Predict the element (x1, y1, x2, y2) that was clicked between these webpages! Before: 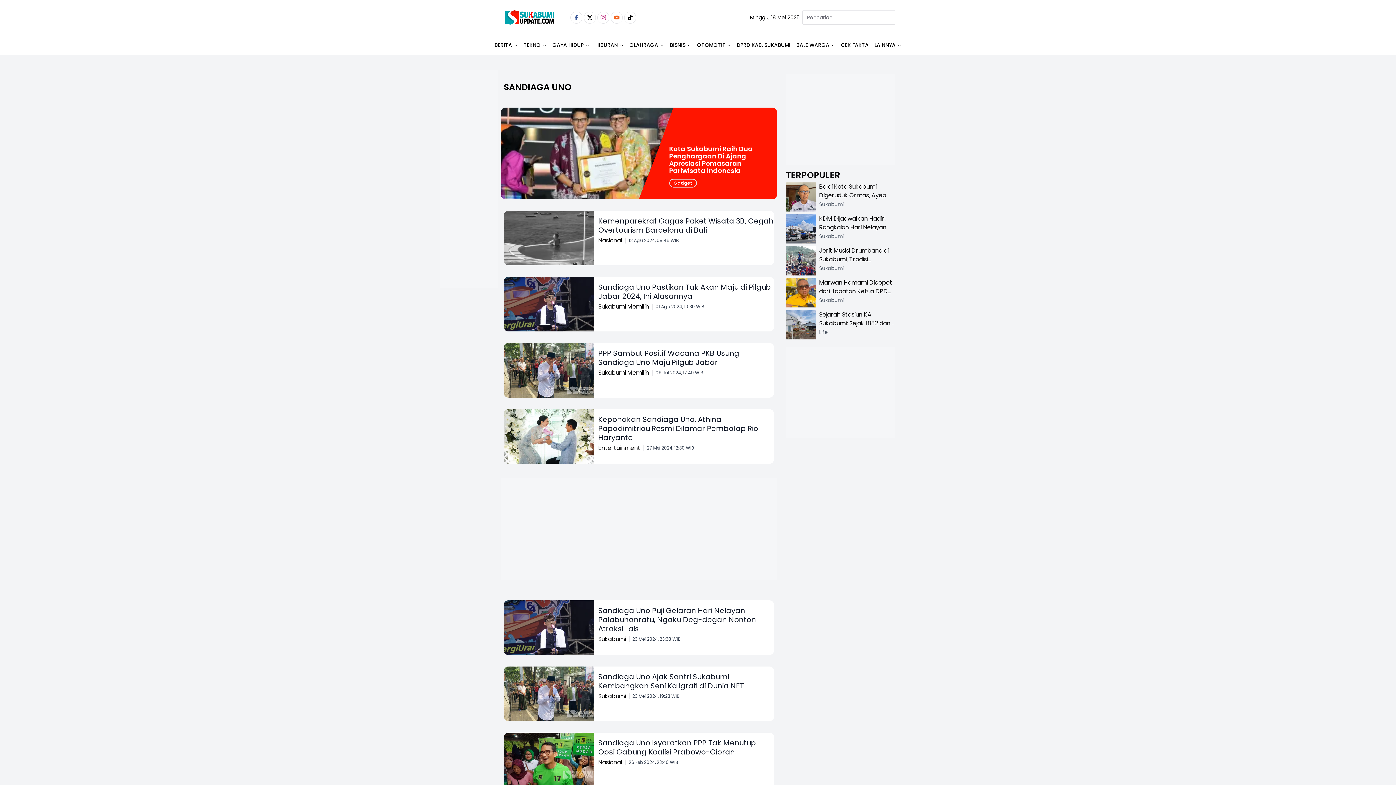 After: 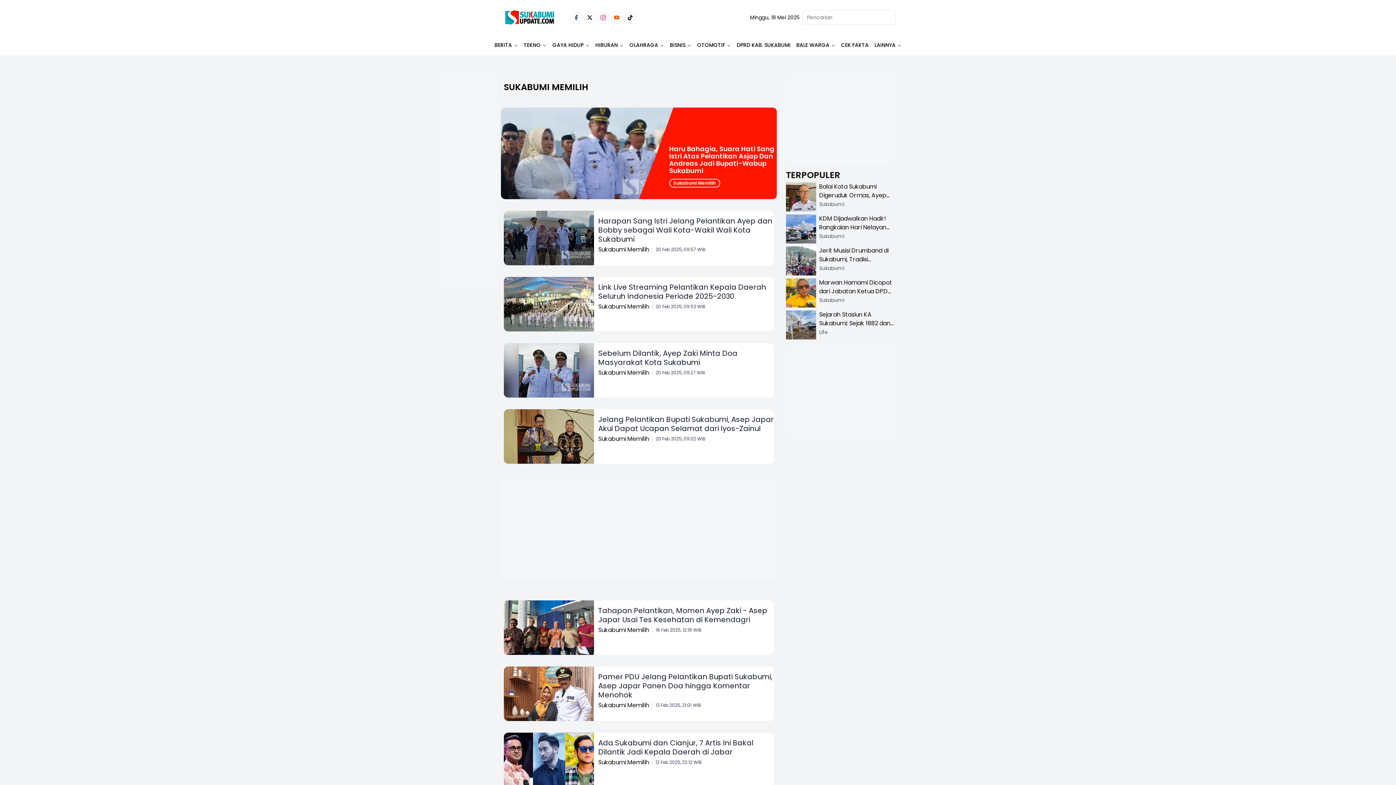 Action: label: Sukabumi Memilih bbox: (598, 302, 649, 311)